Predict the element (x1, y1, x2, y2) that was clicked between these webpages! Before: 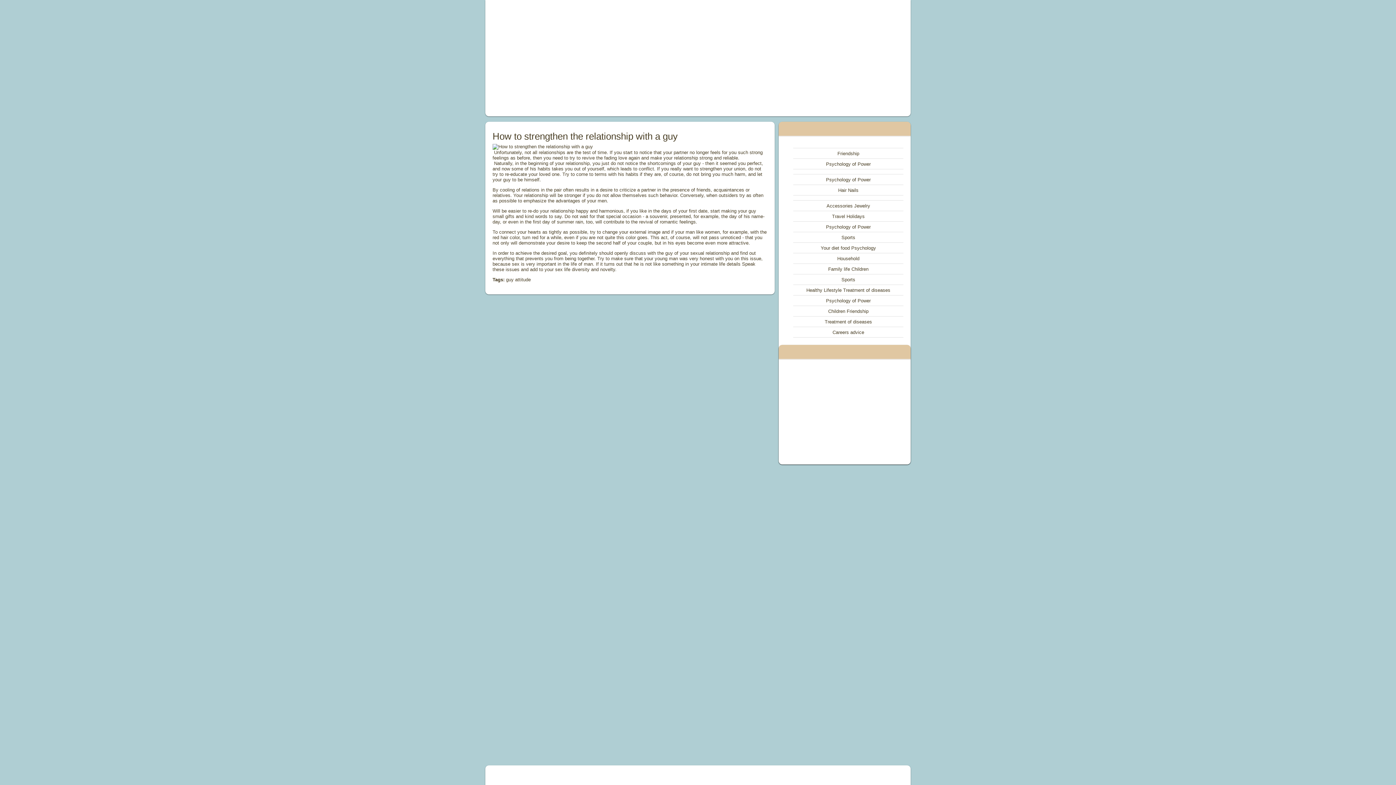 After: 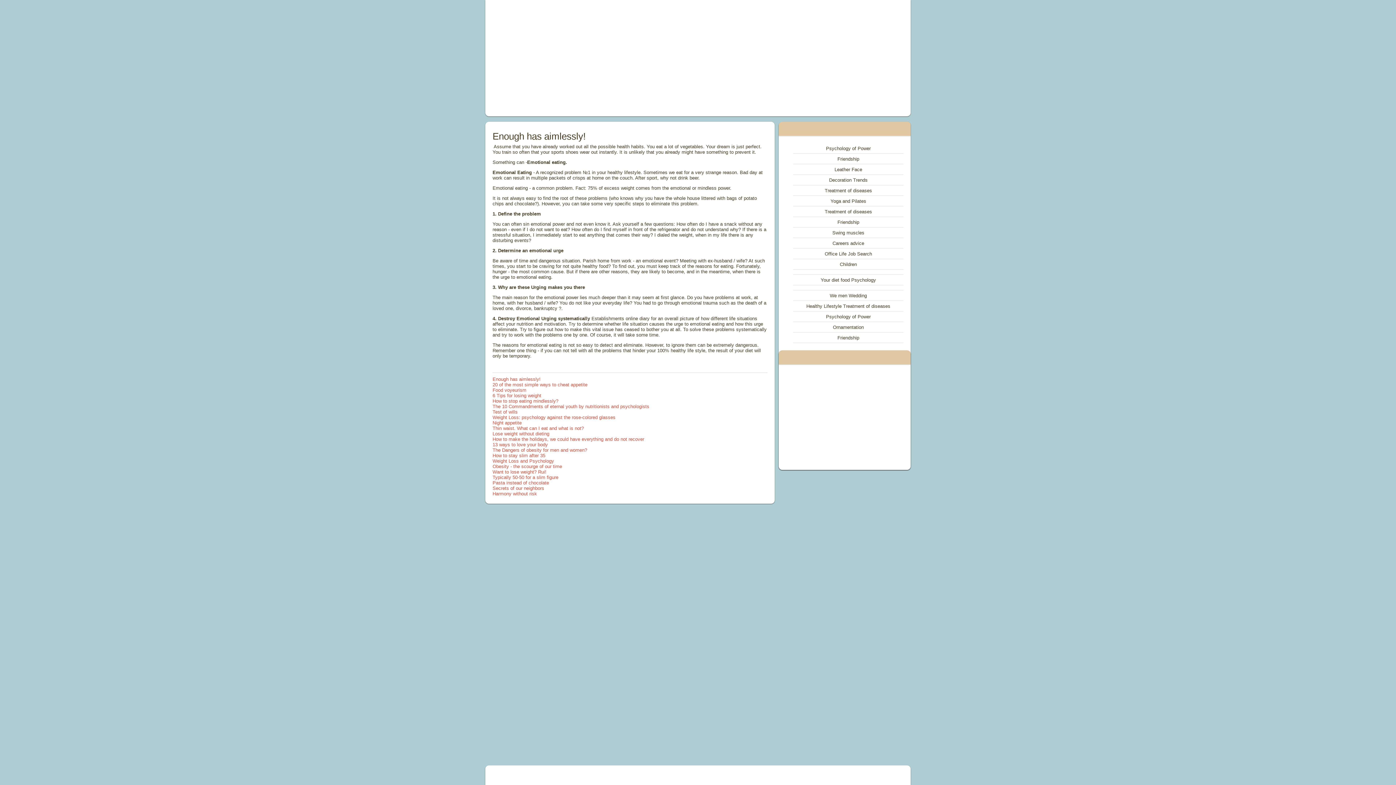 Action: label: Your diet food Psychology bbox: (820, 245, 876, 250)